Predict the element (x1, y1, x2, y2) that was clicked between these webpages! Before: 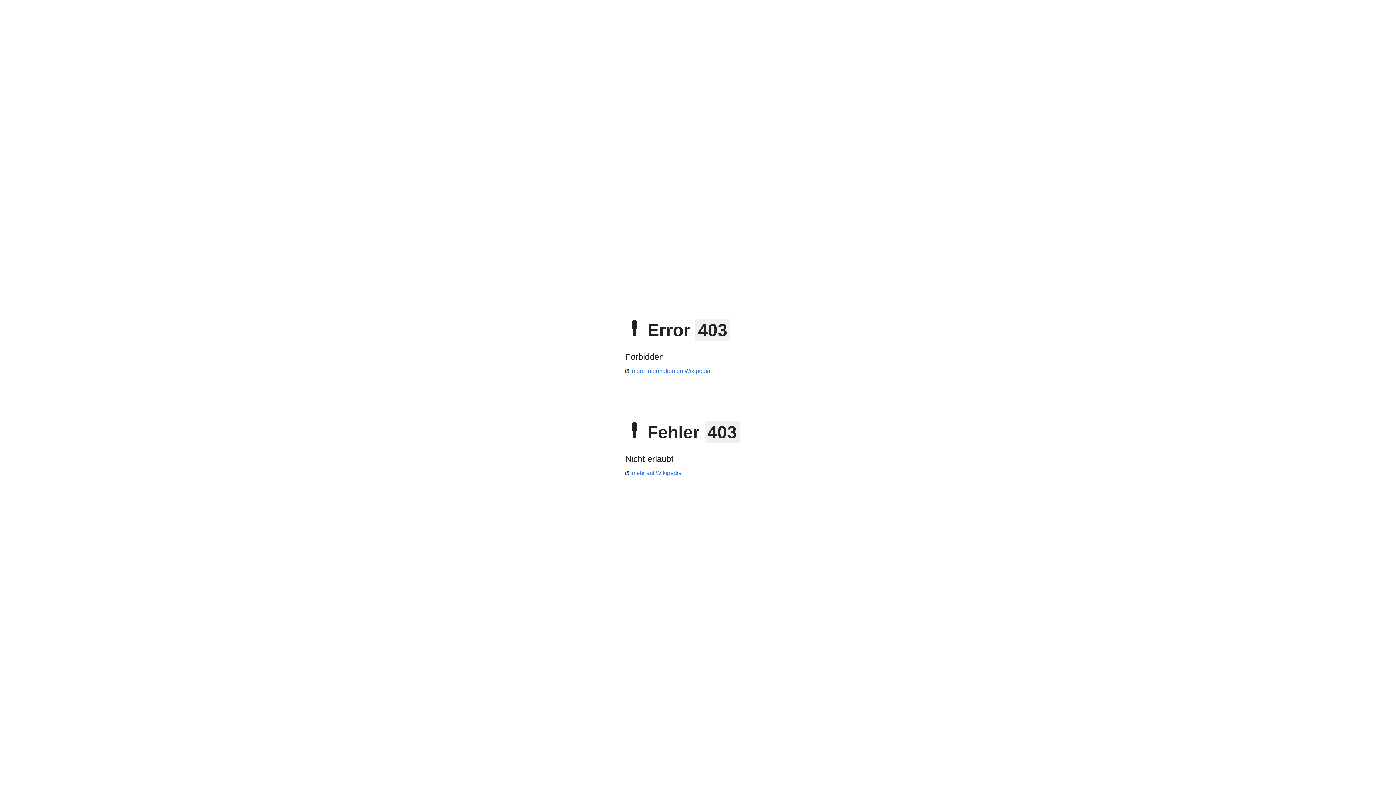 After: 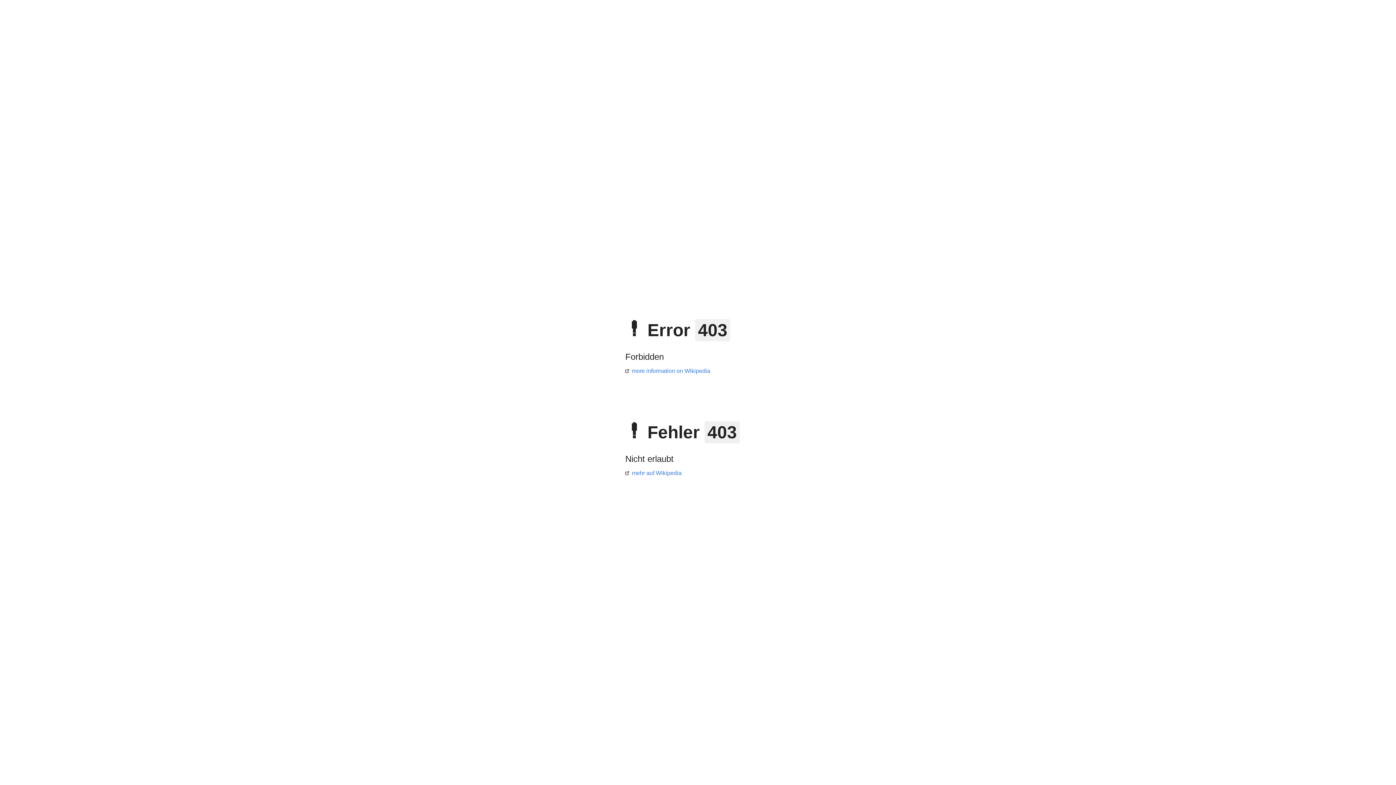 Action: bbox: (625, 470, 681, 476) label: mehr auf Wikipedia